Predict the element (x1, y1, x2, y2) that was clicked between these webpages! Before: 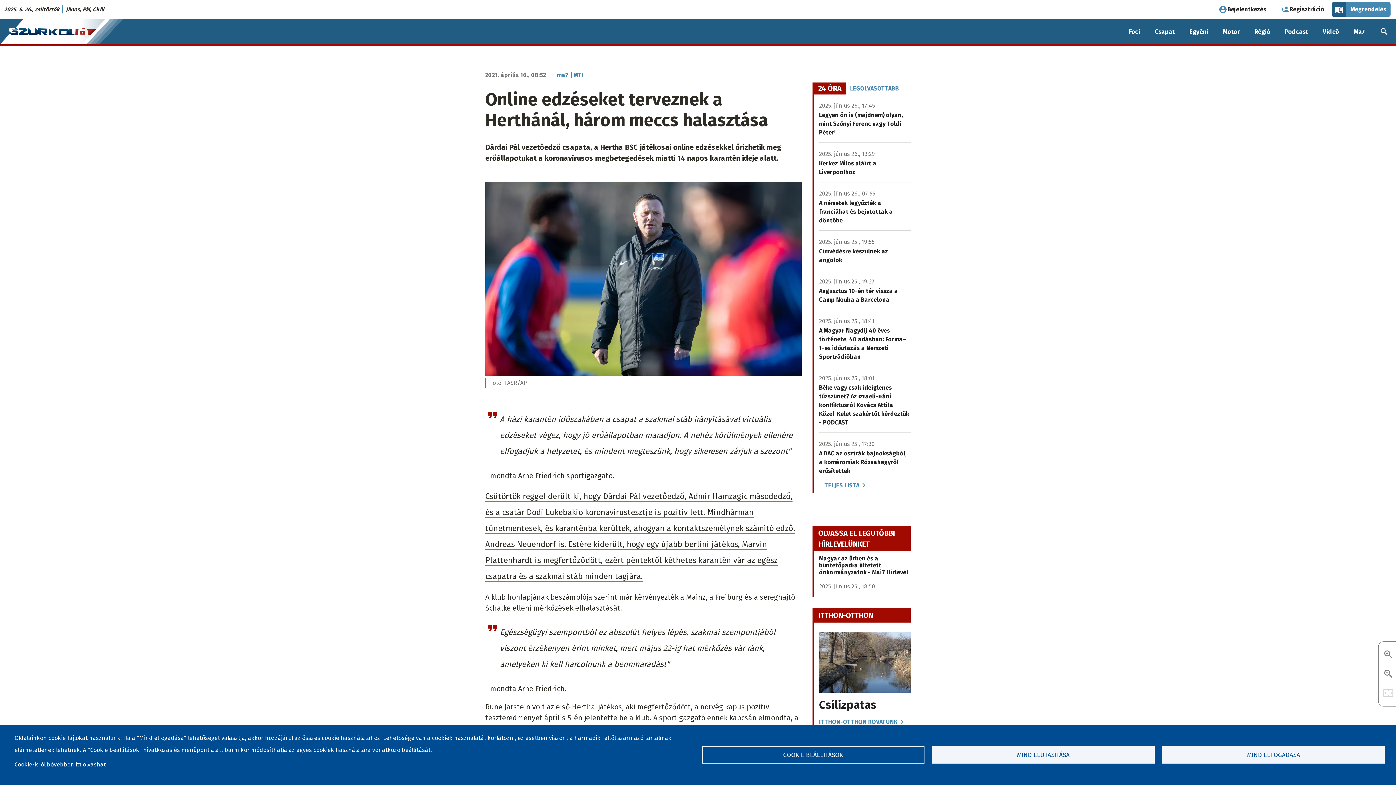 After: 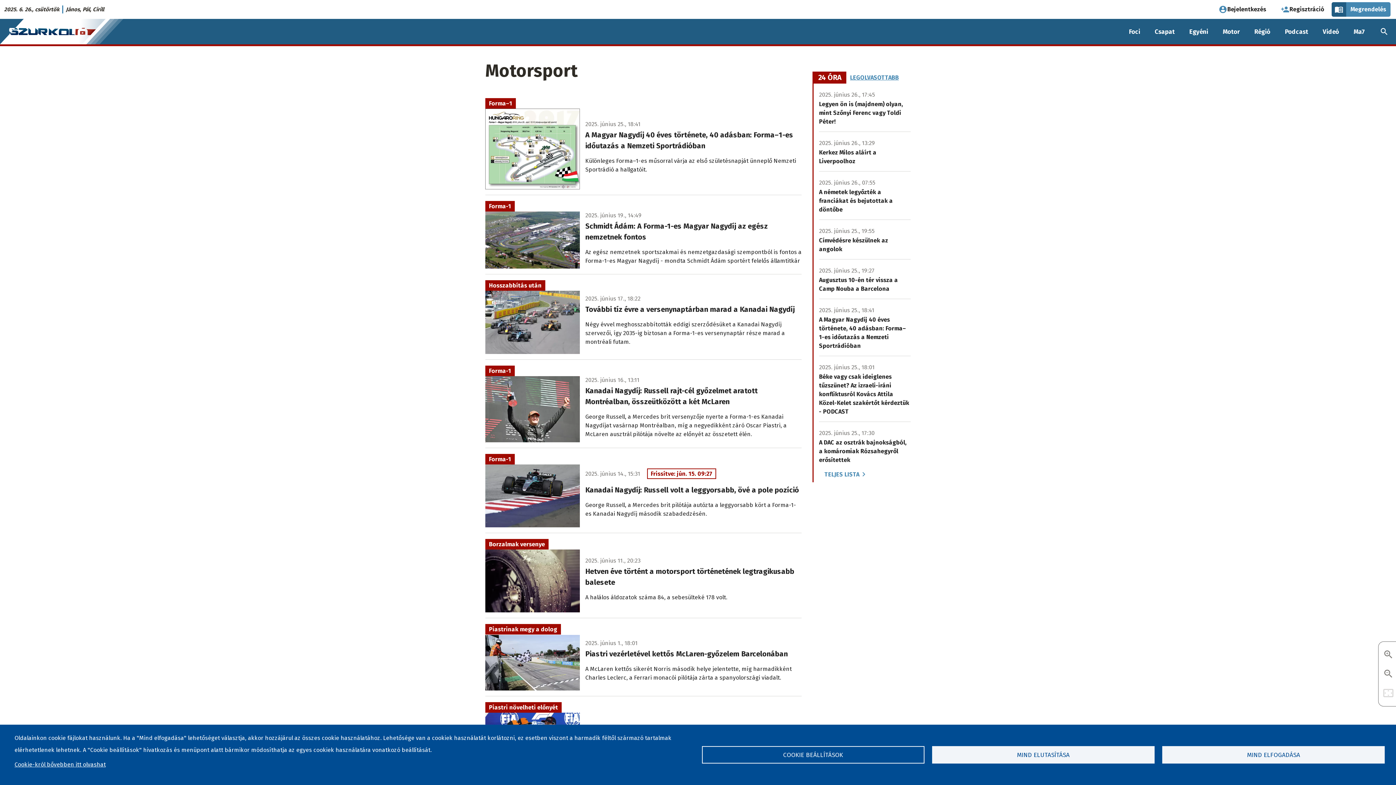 Action: bbox: (1215, 18, 1247, 44) label: Motor